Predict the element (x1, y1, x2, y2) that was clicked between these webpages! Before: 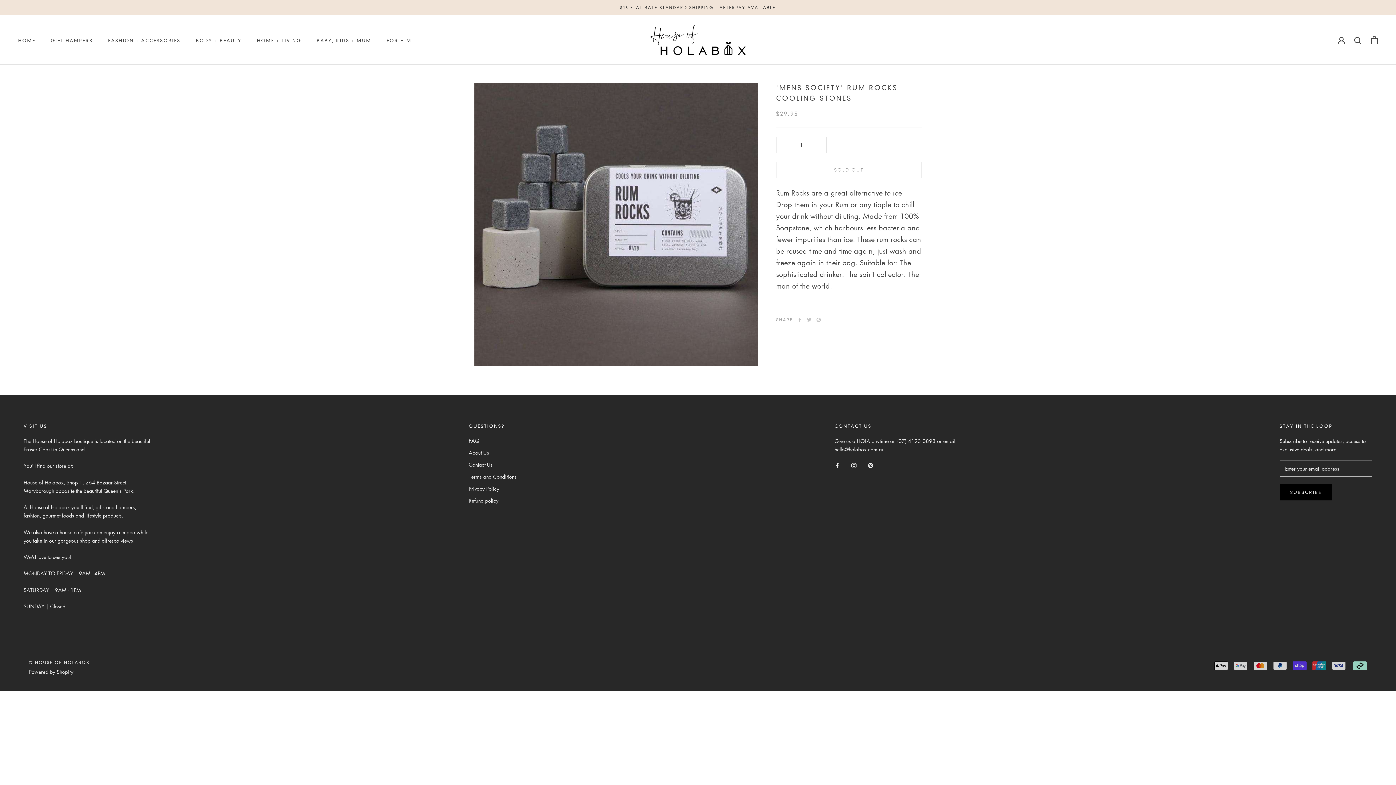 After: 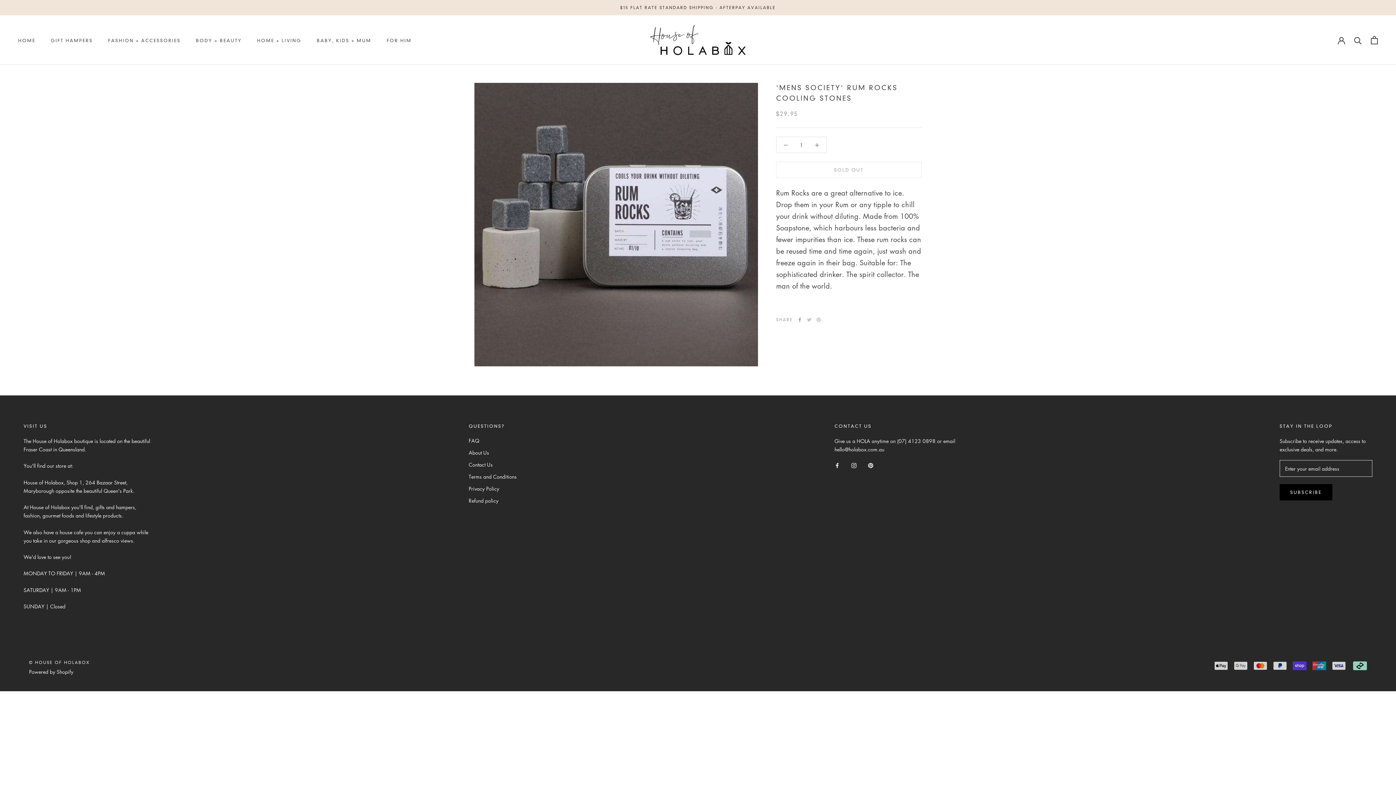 Action: label: Facebook bbox: (797, 317, 802, 322)